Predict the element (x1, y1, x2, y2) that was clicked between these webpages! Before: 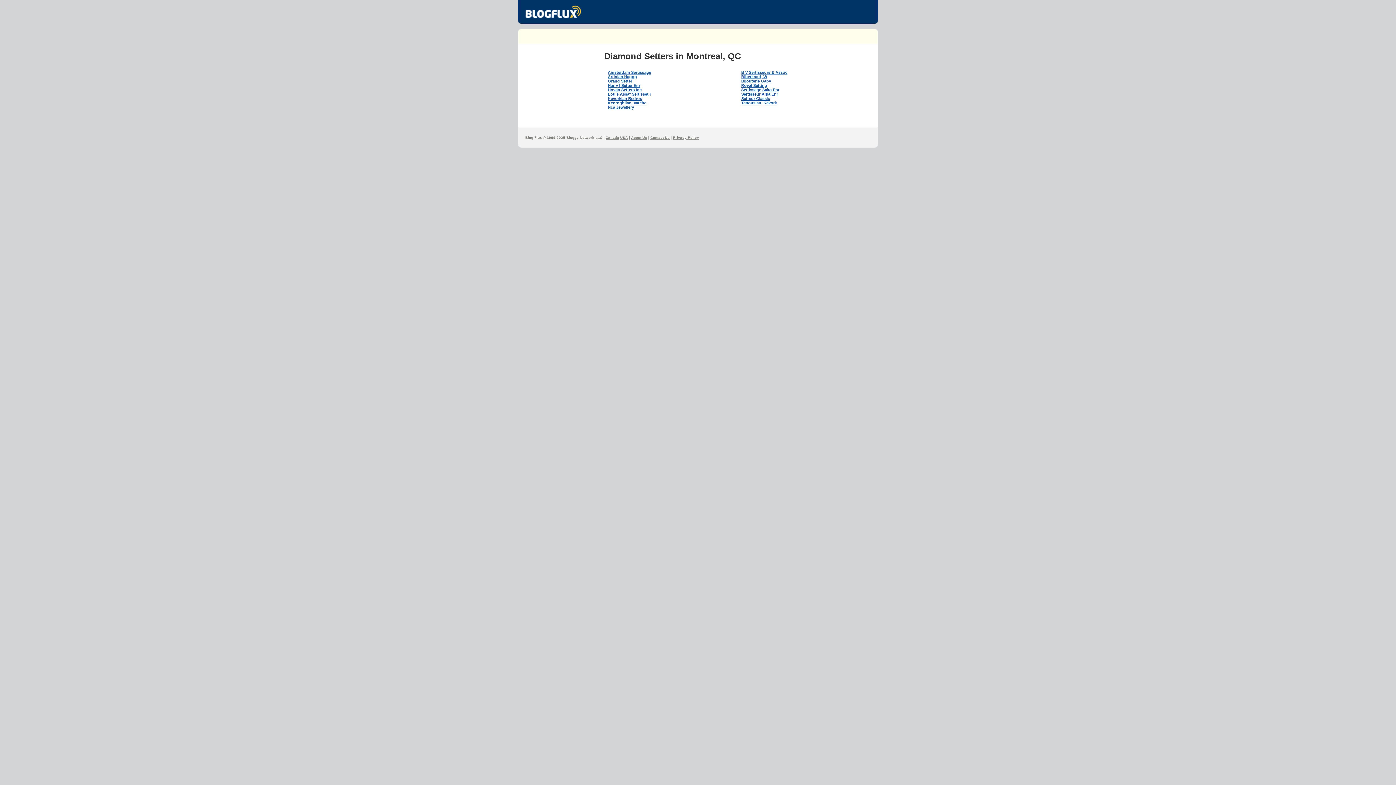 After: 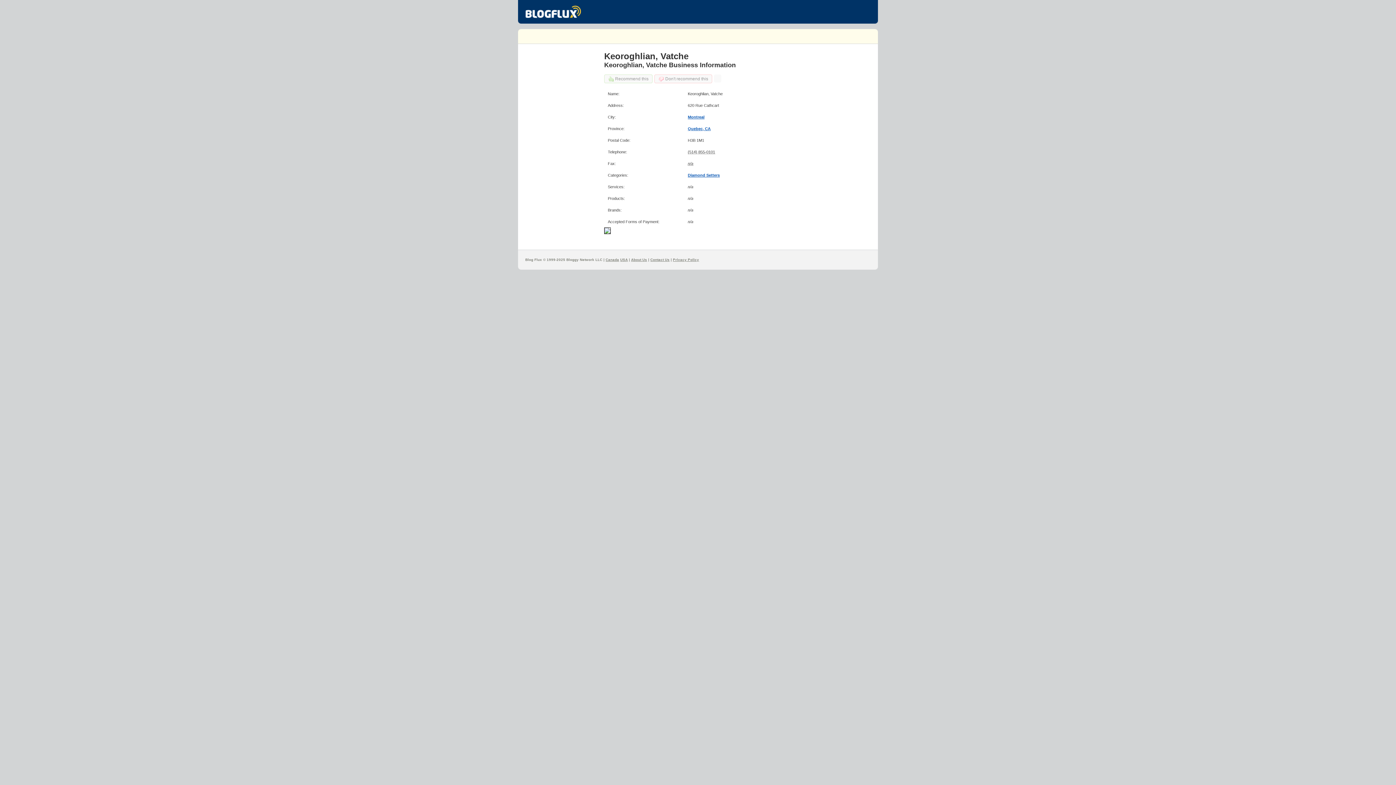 Action: bbox: (608, 100, 646, 105) label: Keoroghlian, Vatche